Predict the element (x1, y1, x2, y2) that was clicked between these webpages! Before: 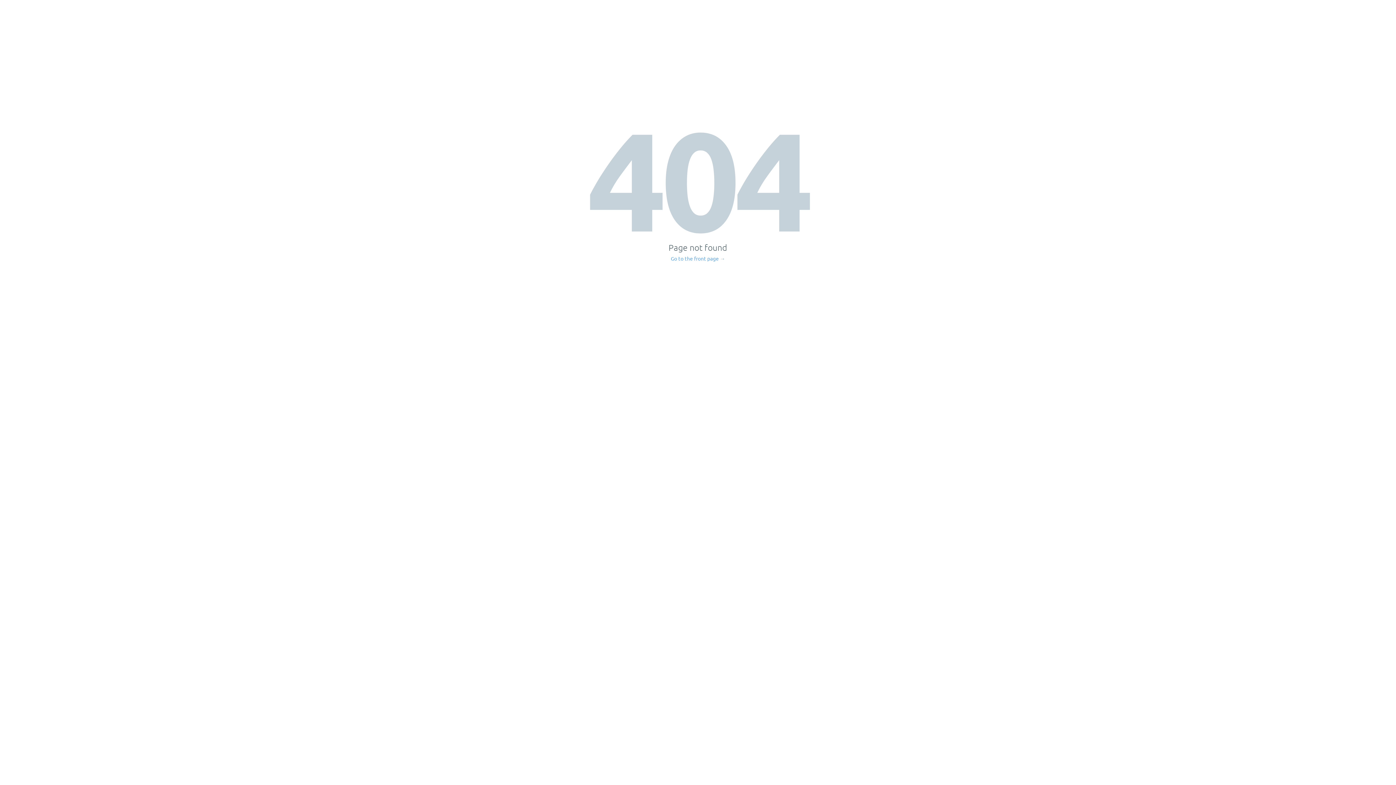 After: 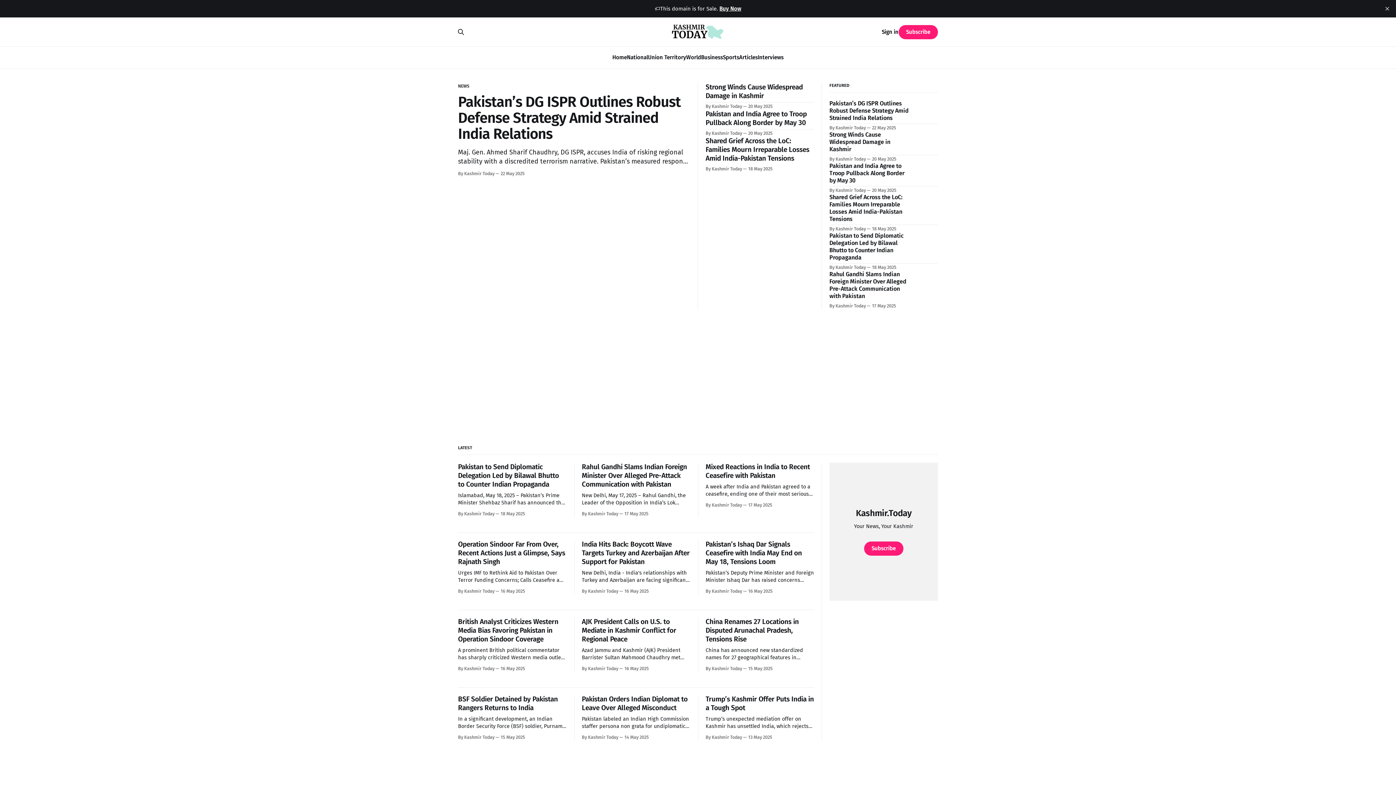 Action: bbox: (671, 256, 725, 261) label: Go to the front page →